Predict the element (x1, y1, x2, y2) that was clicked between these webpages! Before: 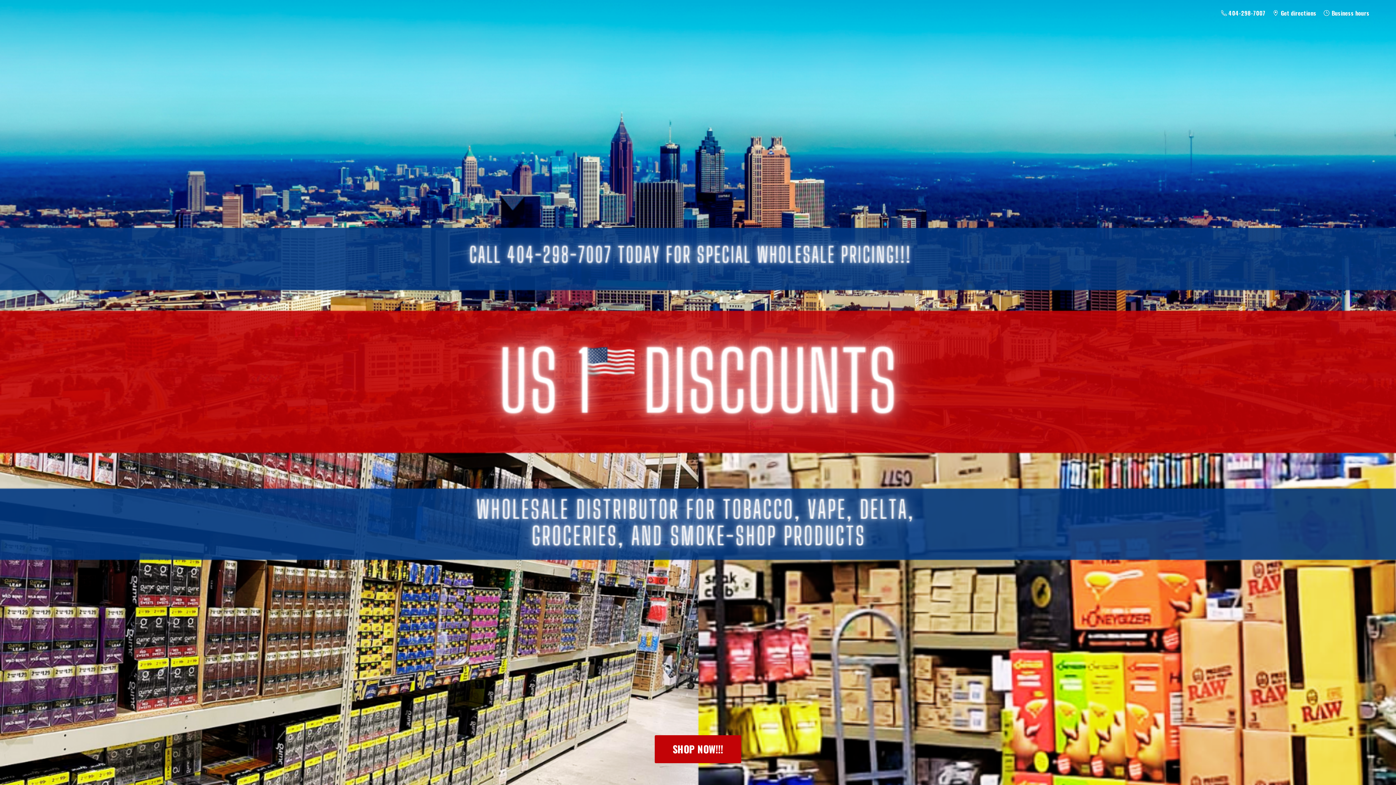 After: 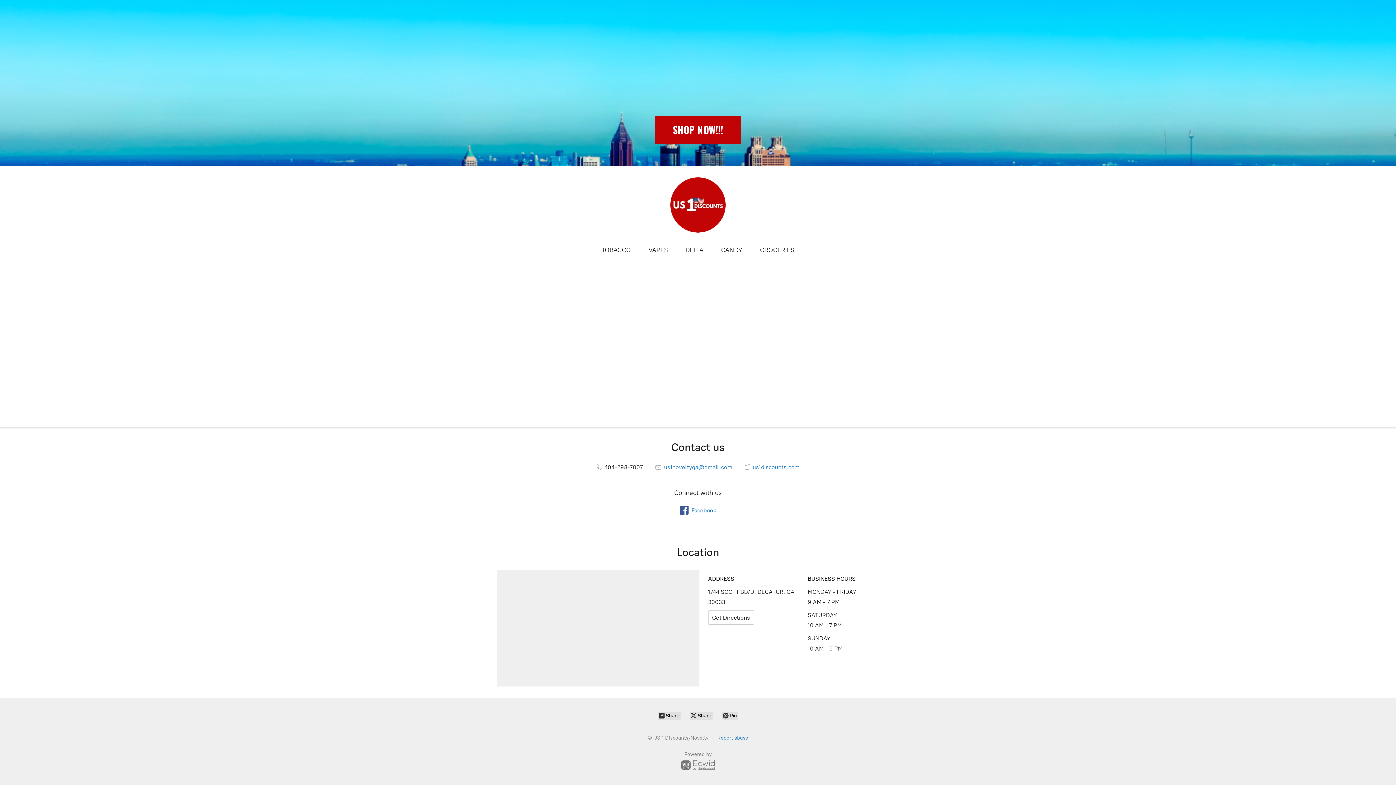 Action: bbox: (1320, 7, 1373, 18) label:  Business hours